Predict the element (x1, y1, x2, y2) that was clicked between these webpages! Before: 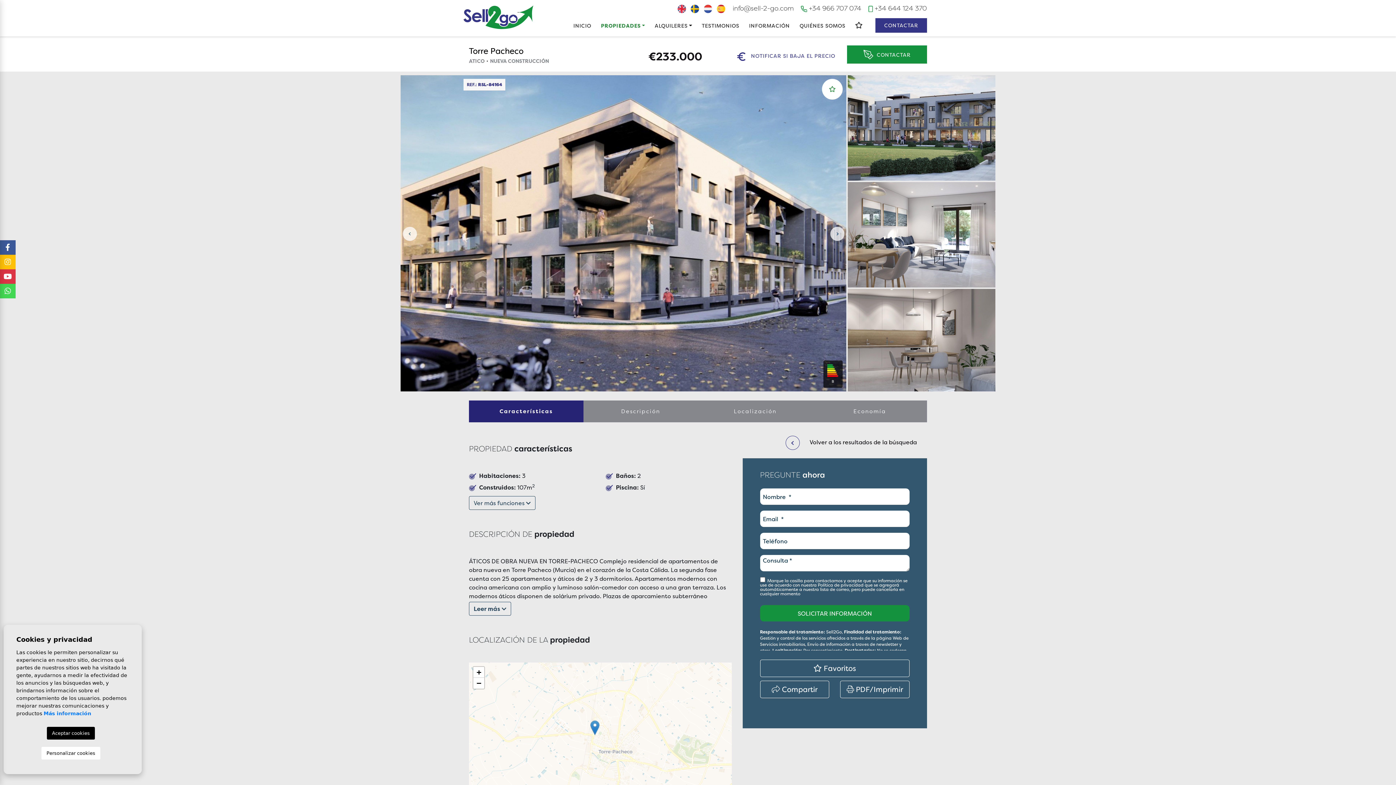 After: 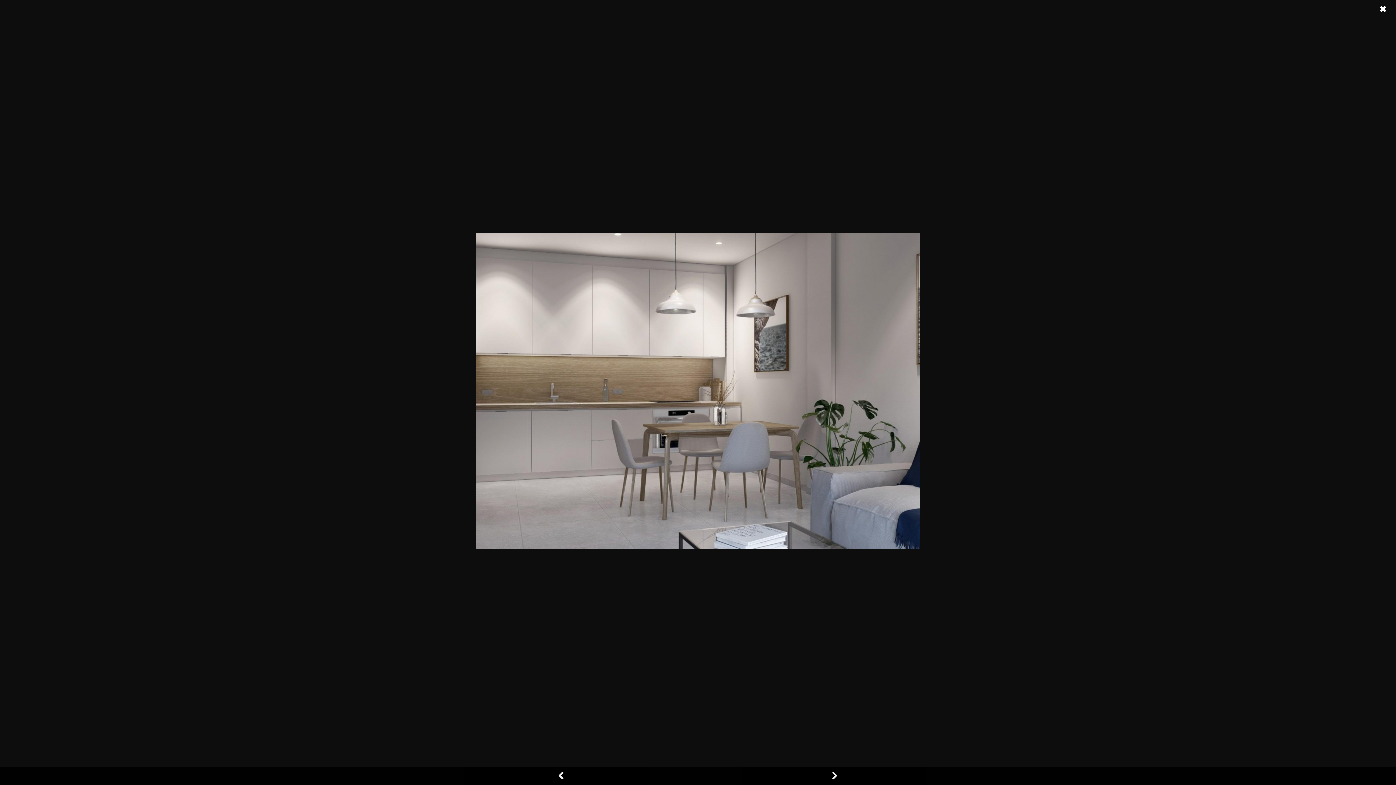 Action: bbox: (848, 337, 995, 345)